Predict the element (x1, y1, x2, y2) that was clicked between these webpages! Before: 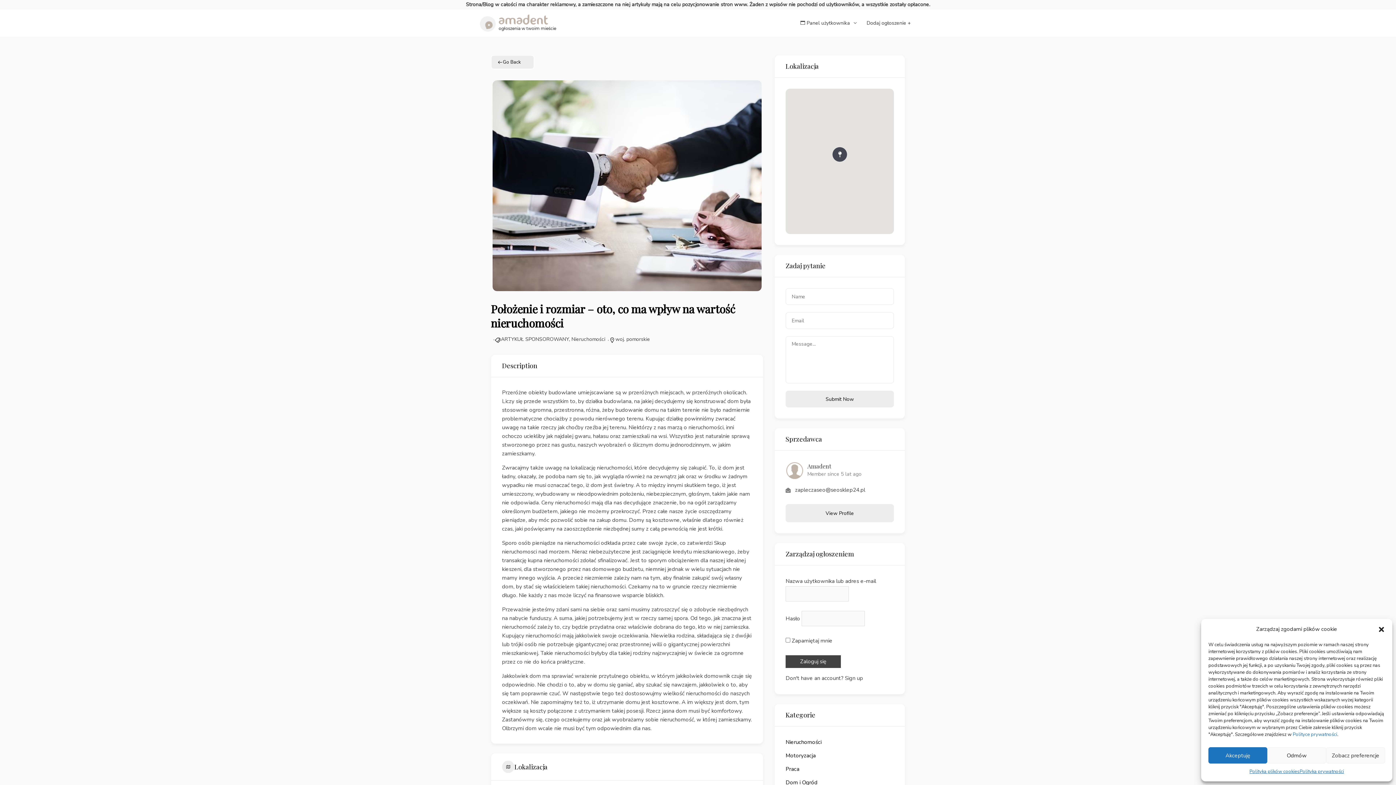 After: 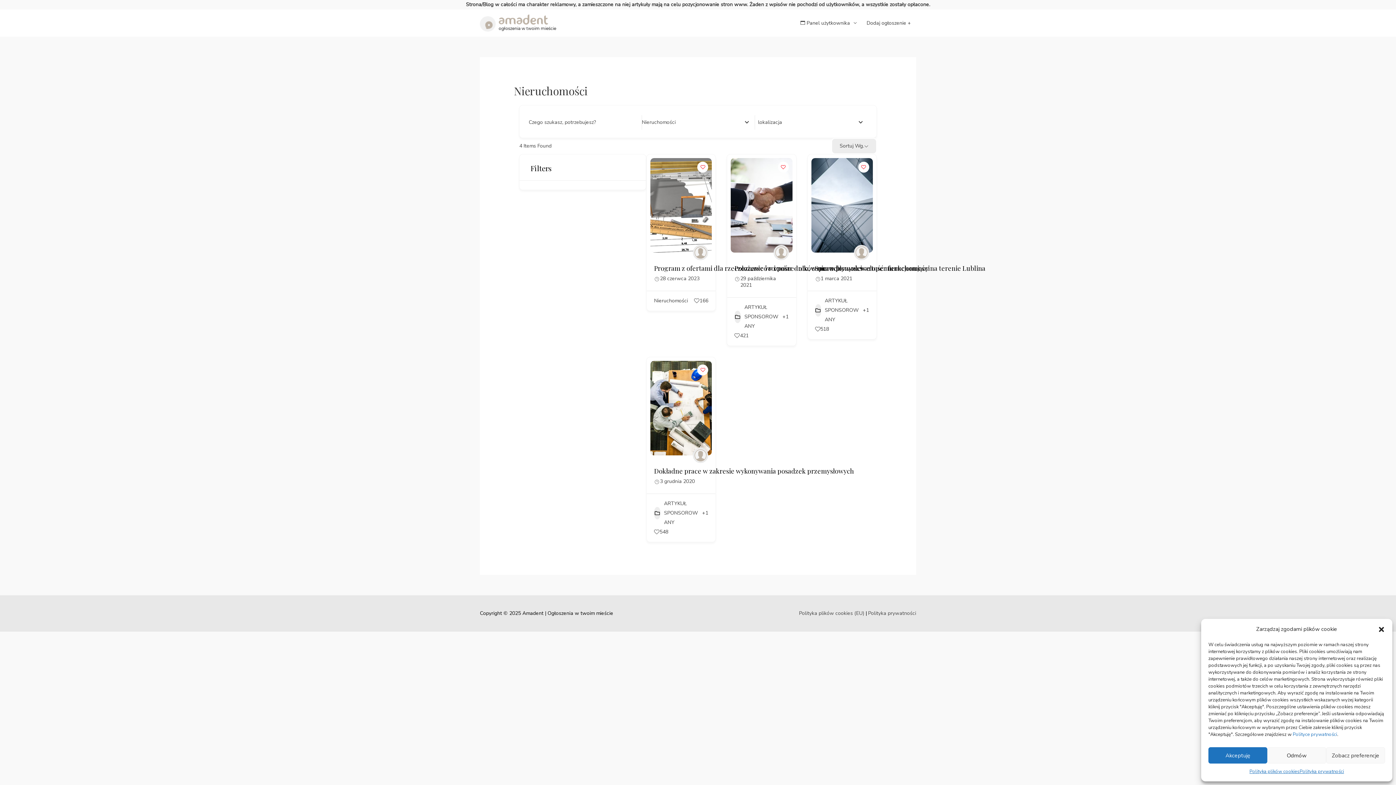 Action: label: Nieruchomości bbox: (785, 737, 894, 747)